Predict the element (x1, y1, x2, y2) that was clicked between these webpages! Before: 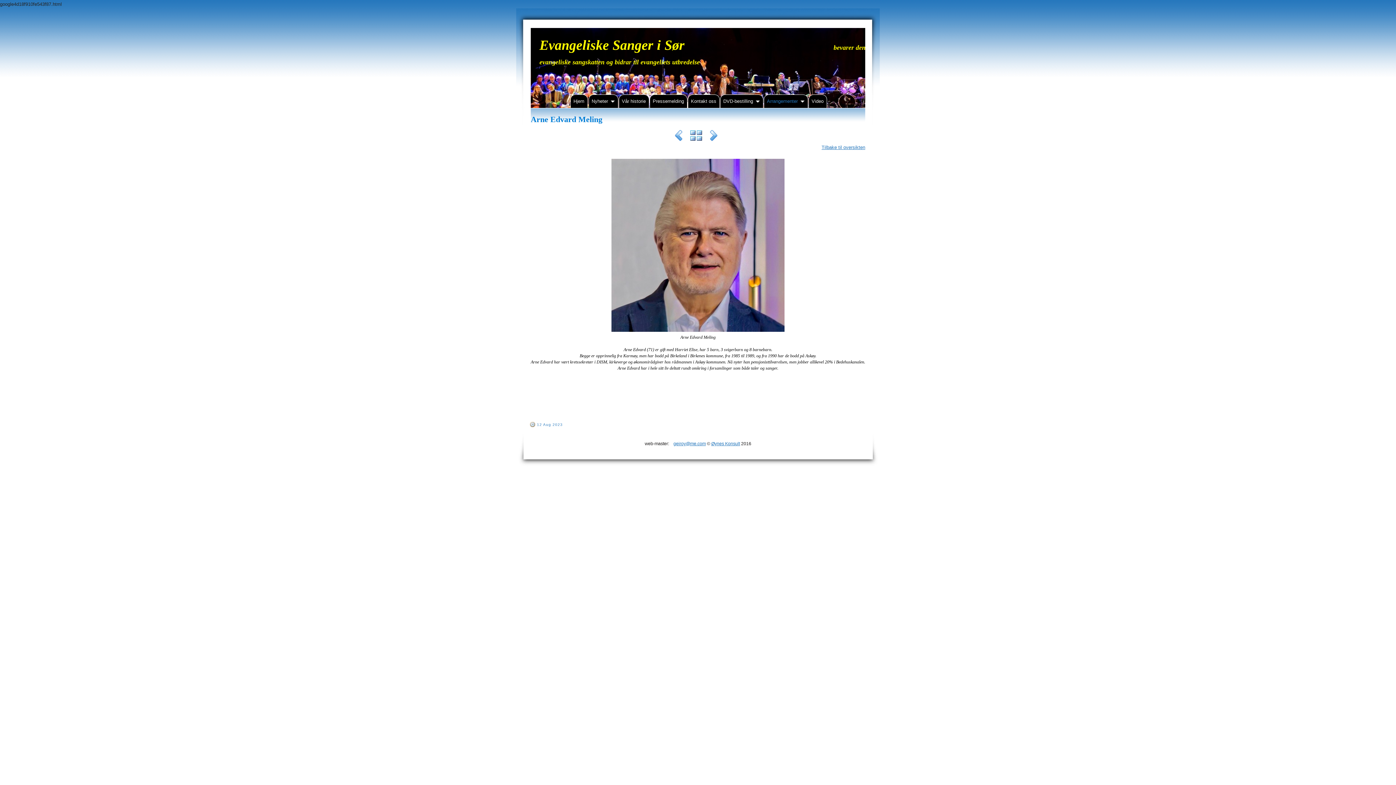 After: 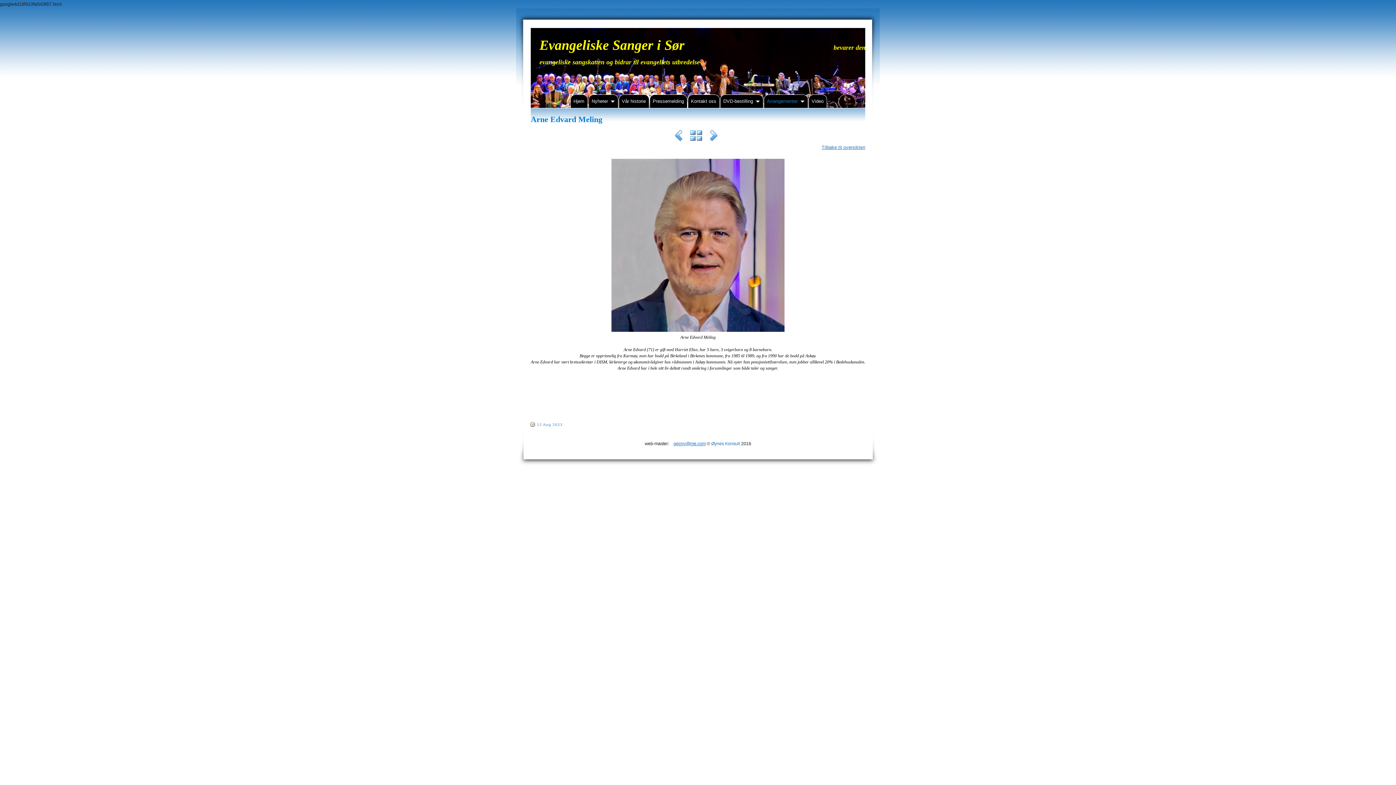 Action: bbox: (711, 441, 740, 446) label: Øynes Konsult